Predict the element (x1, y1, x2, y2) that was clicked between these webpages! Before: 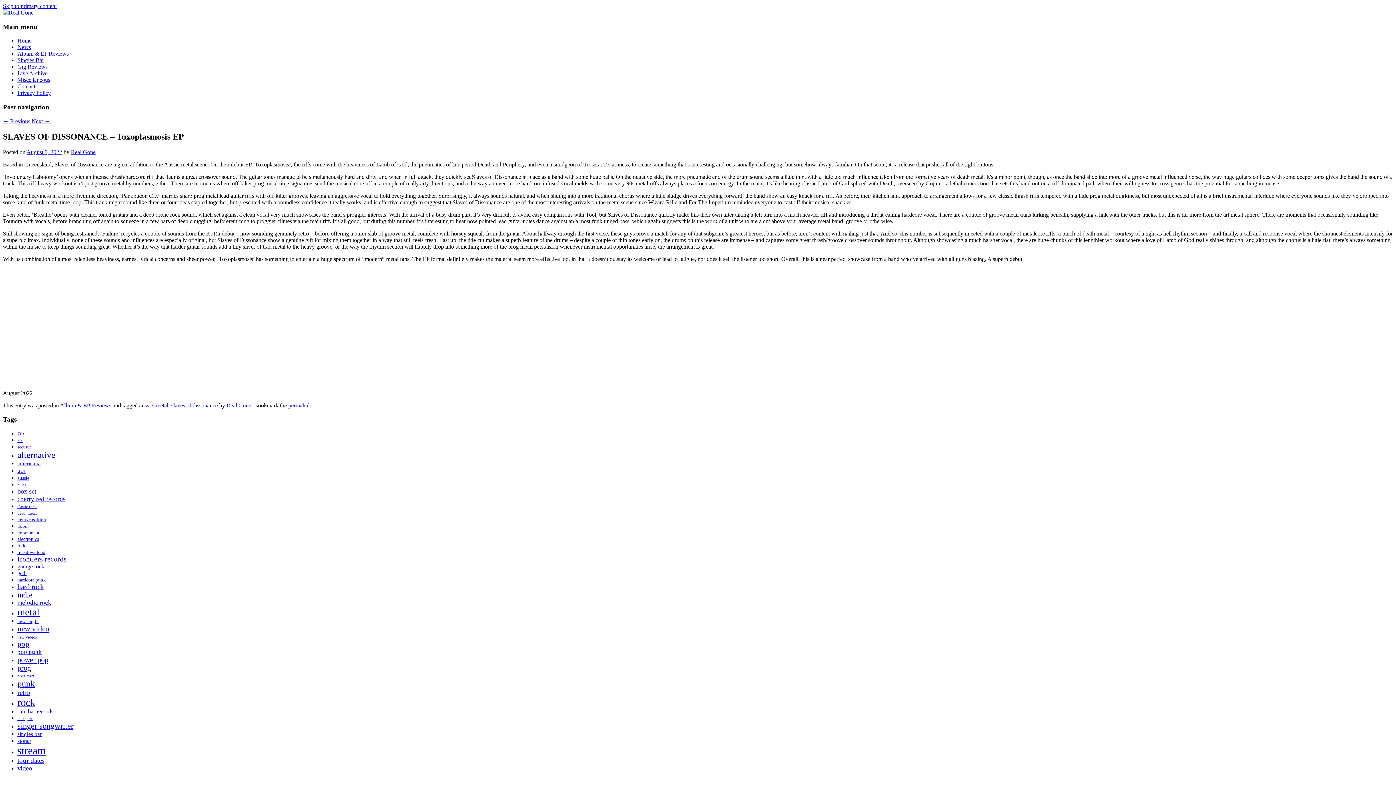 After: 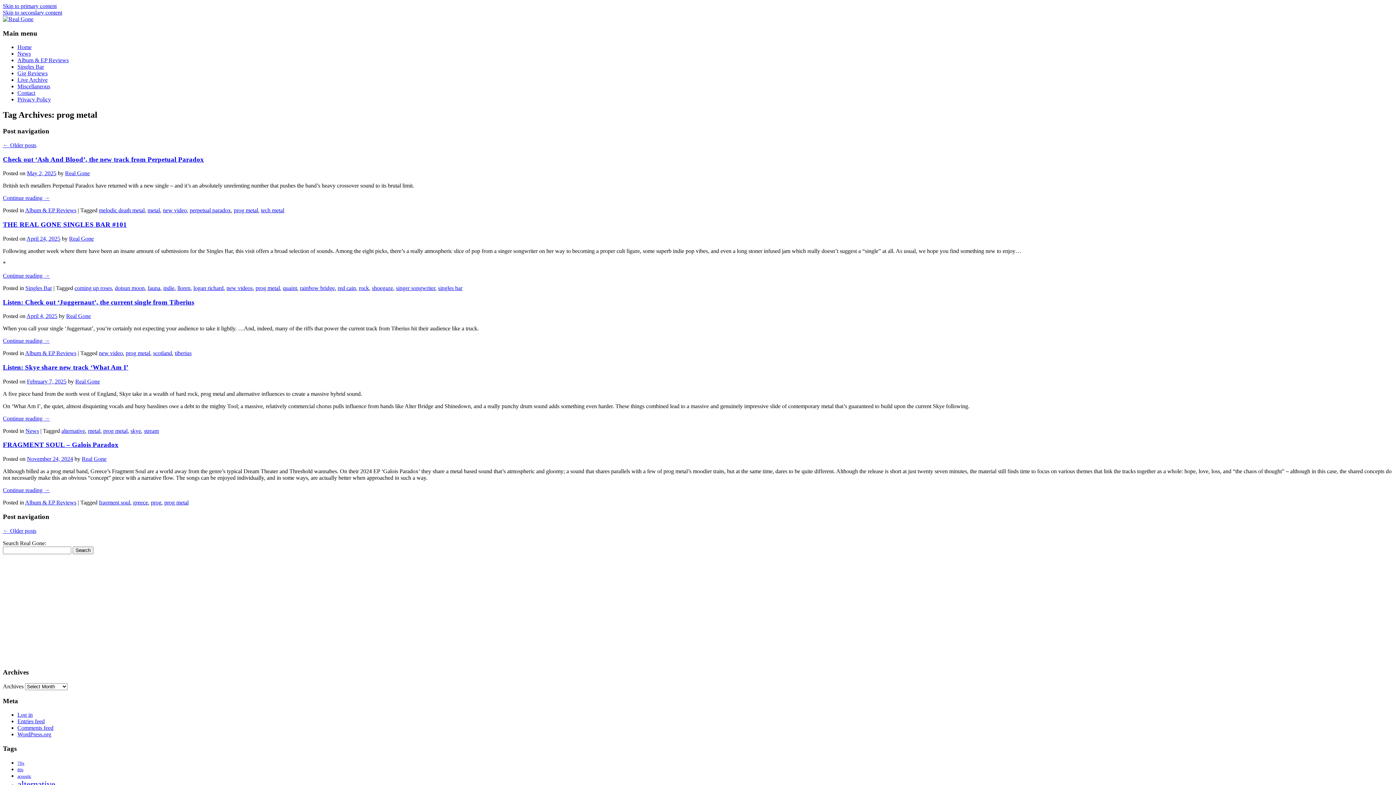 Action: bbox: (17, 674, 35, 678) label: prog metal (59 items)